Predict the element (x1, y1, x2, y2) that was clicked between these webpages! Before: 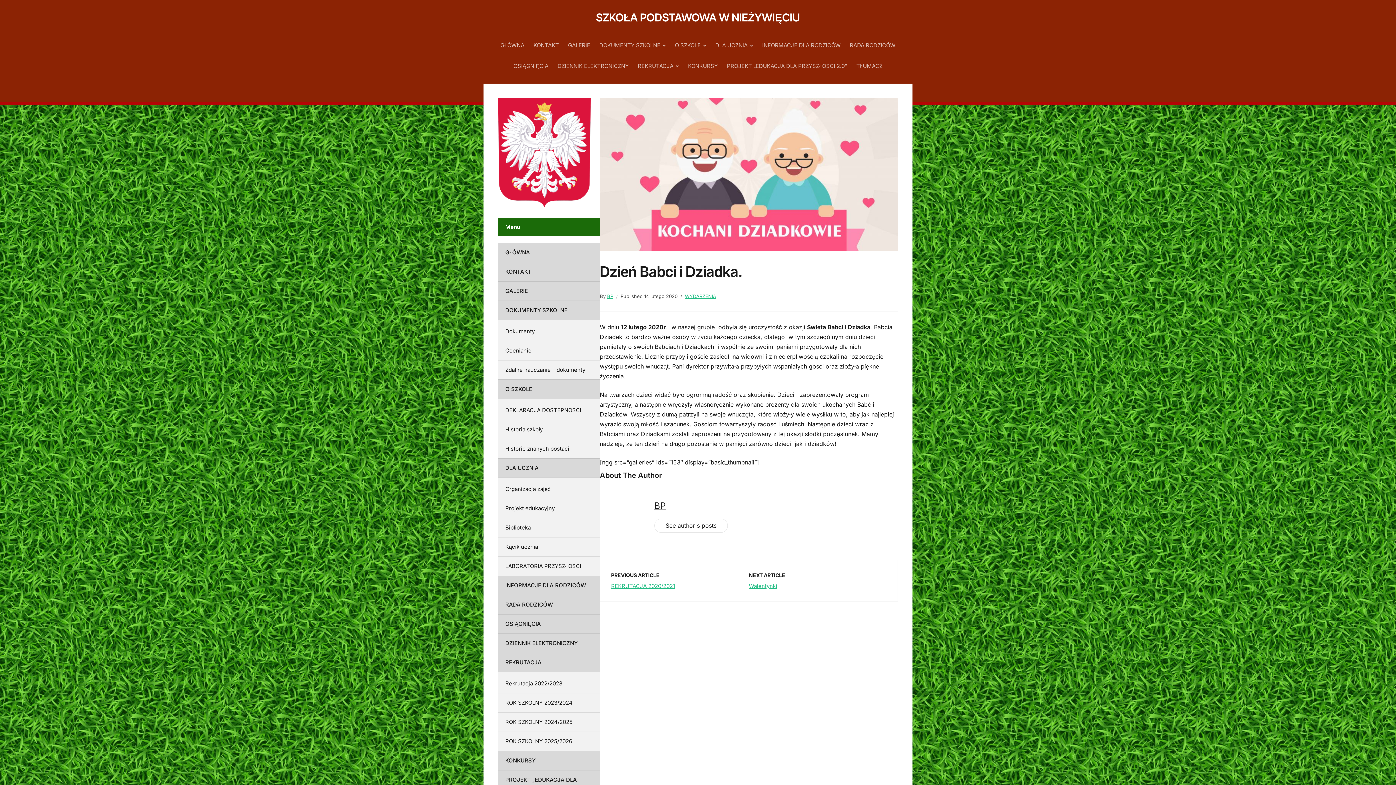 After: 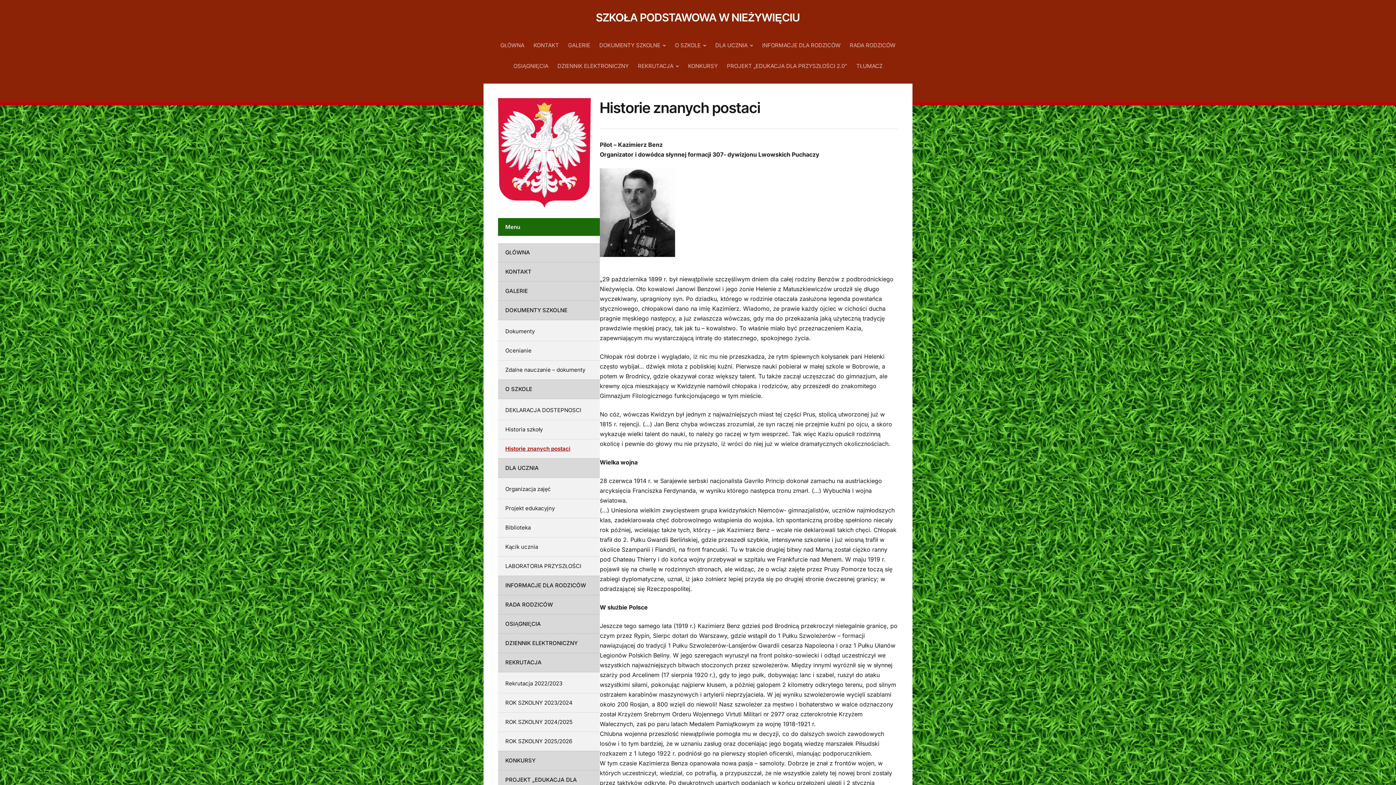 Action: bbox: (498, 439, 600, 458) label: Historie znanych postaci